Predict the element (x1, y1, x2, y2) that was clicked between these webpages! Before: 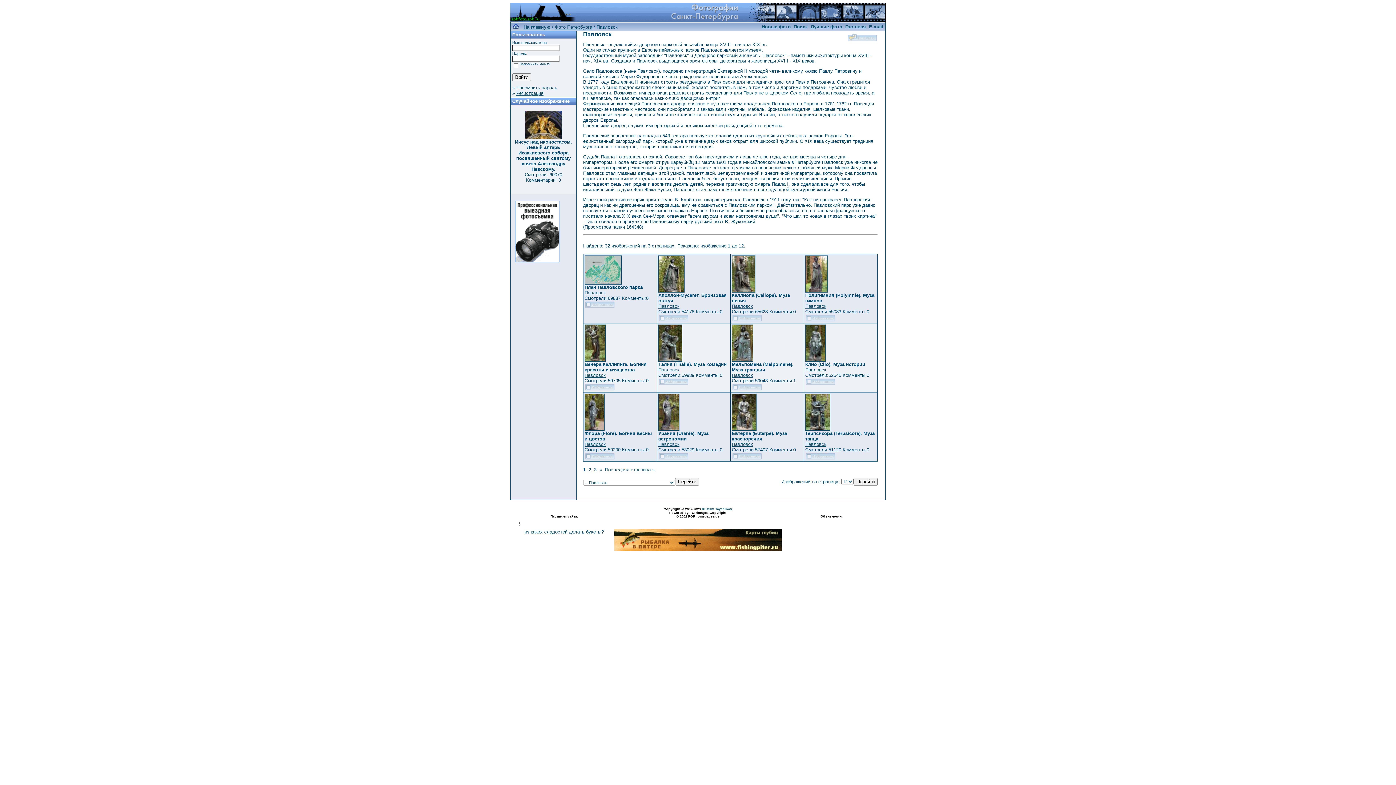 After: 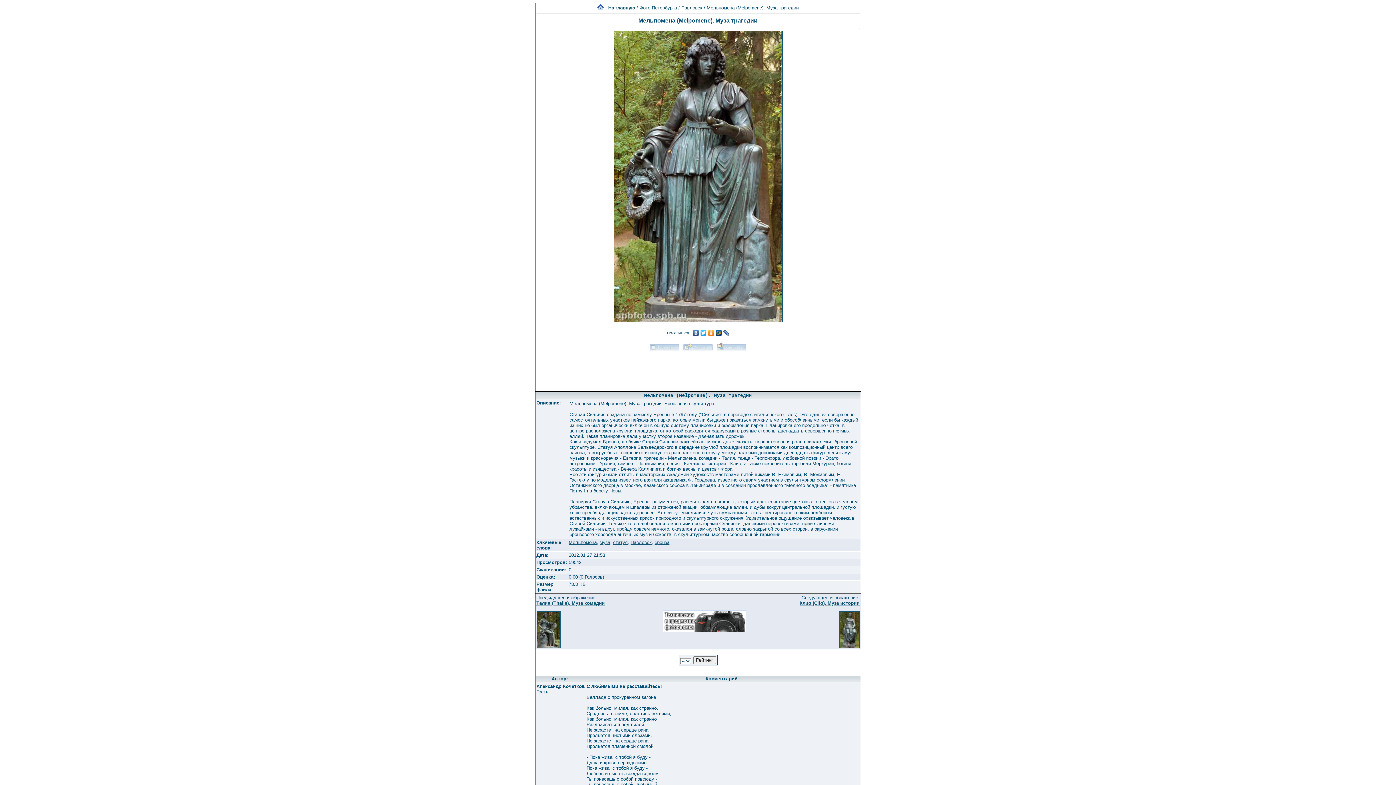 Action: bbox: (732, 357, 753, 362)